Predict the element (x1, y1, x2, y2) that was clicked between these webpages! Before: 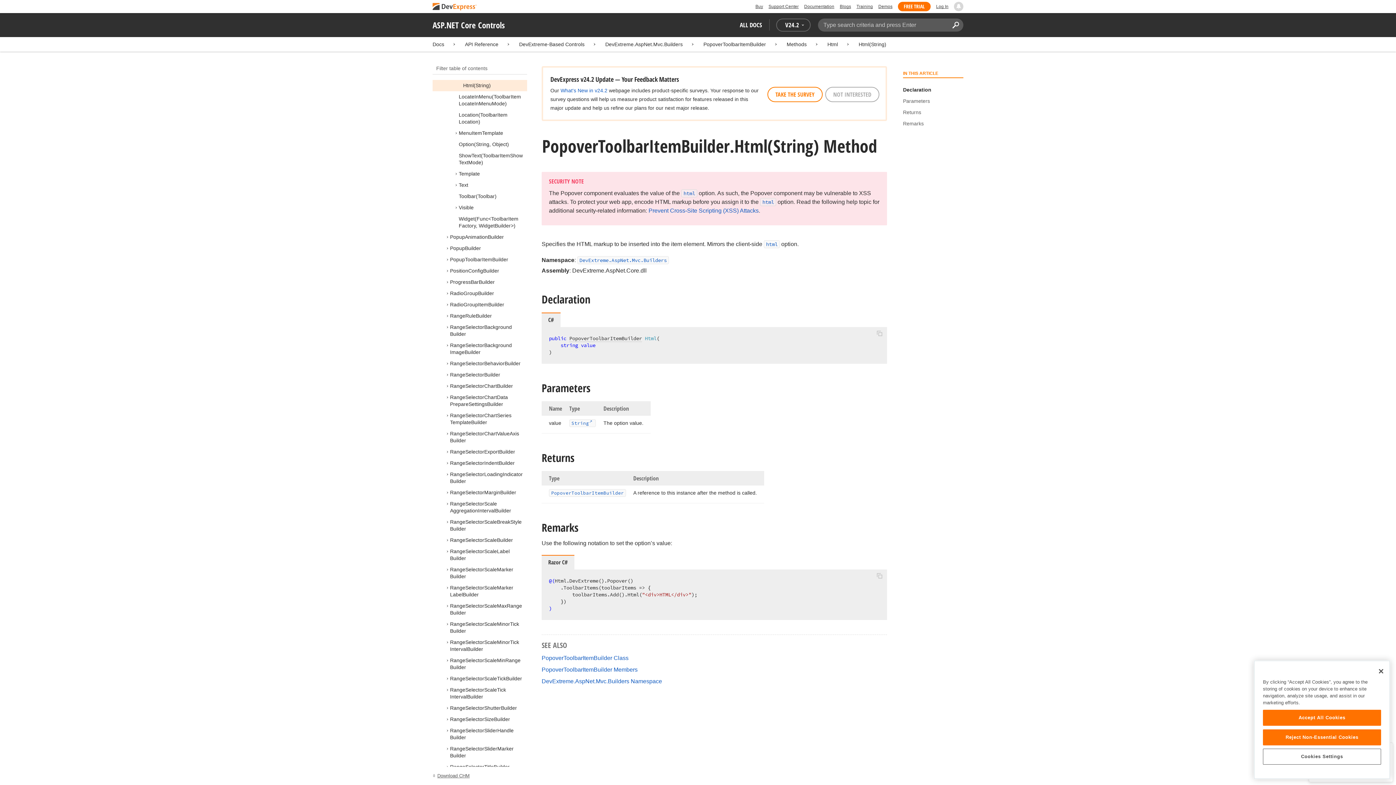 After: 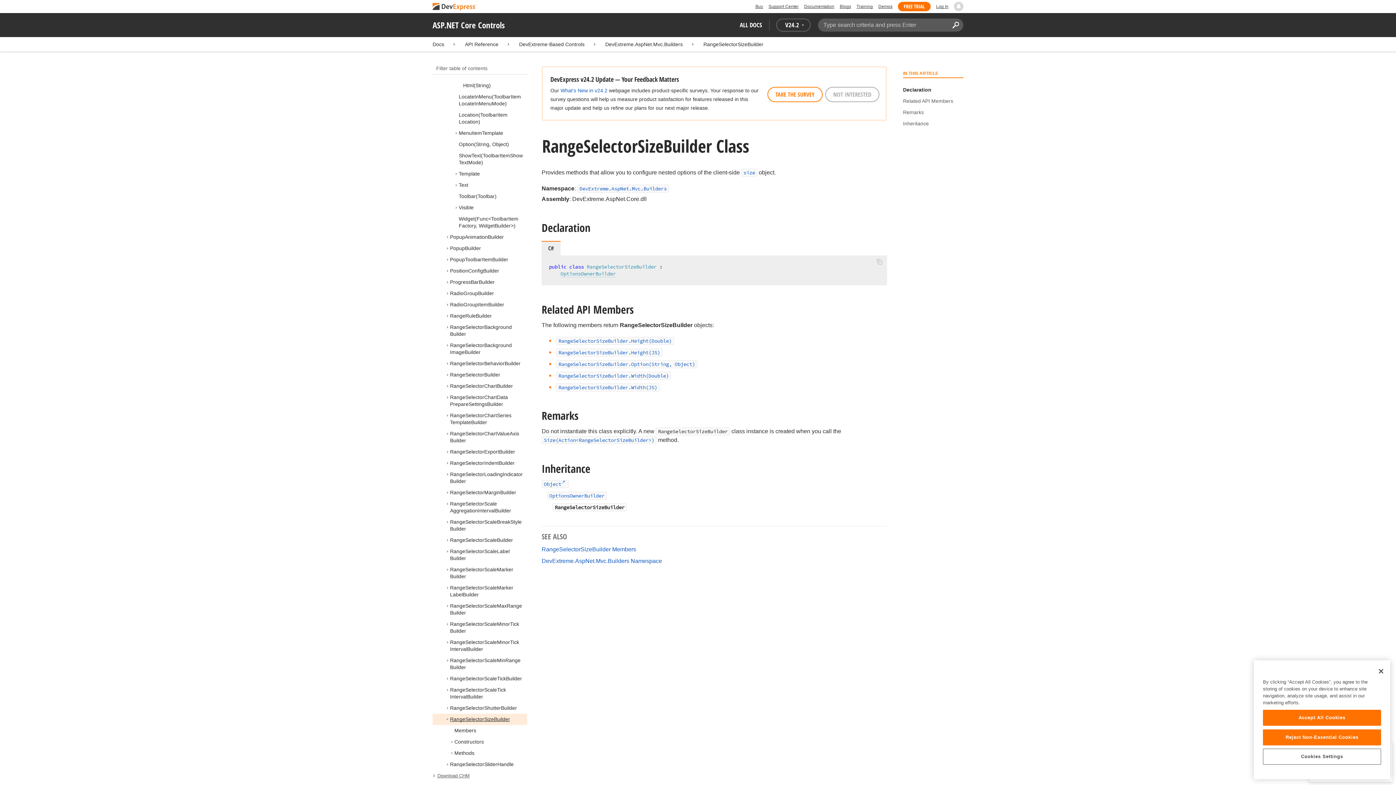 Action: label: RangeSelectorSizeBuilder bbox: (450, 716, 510, 722)